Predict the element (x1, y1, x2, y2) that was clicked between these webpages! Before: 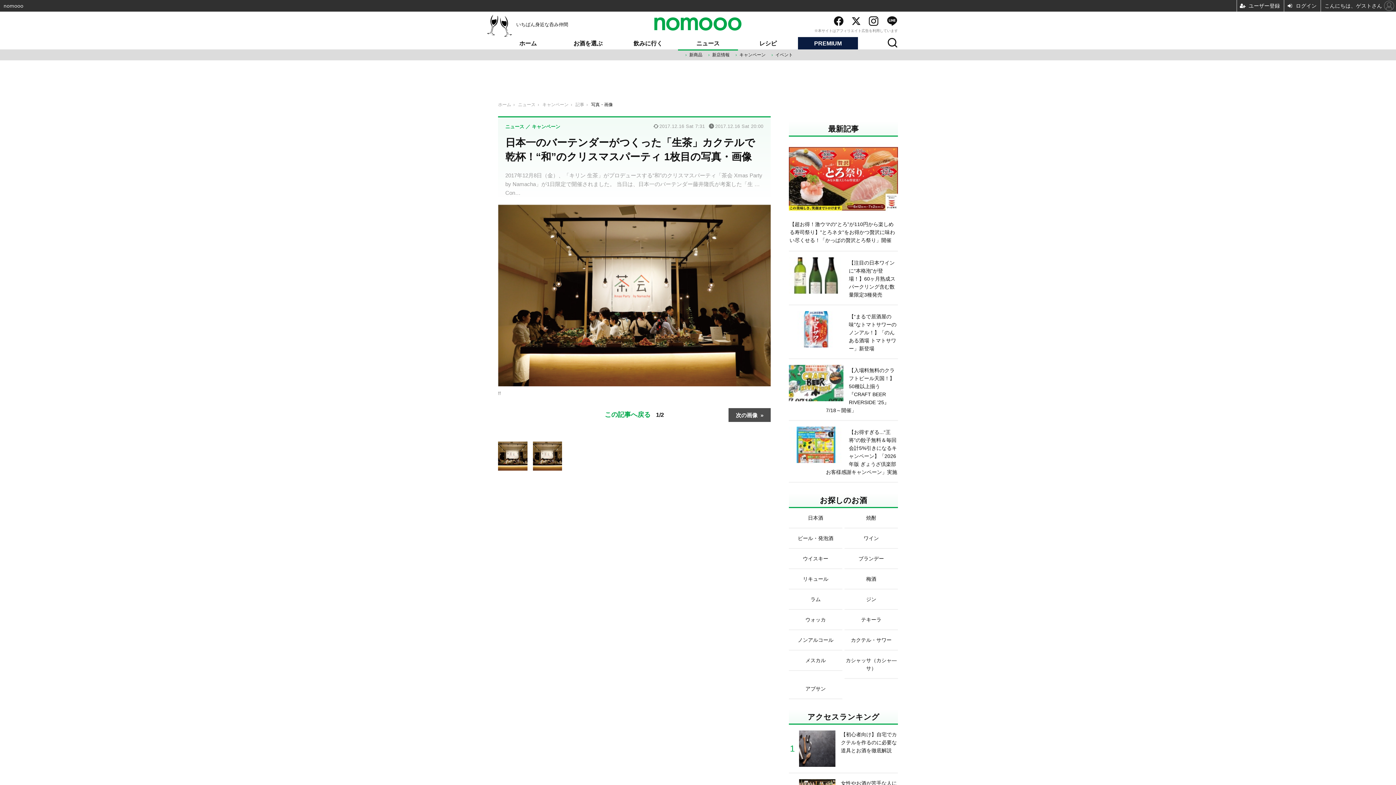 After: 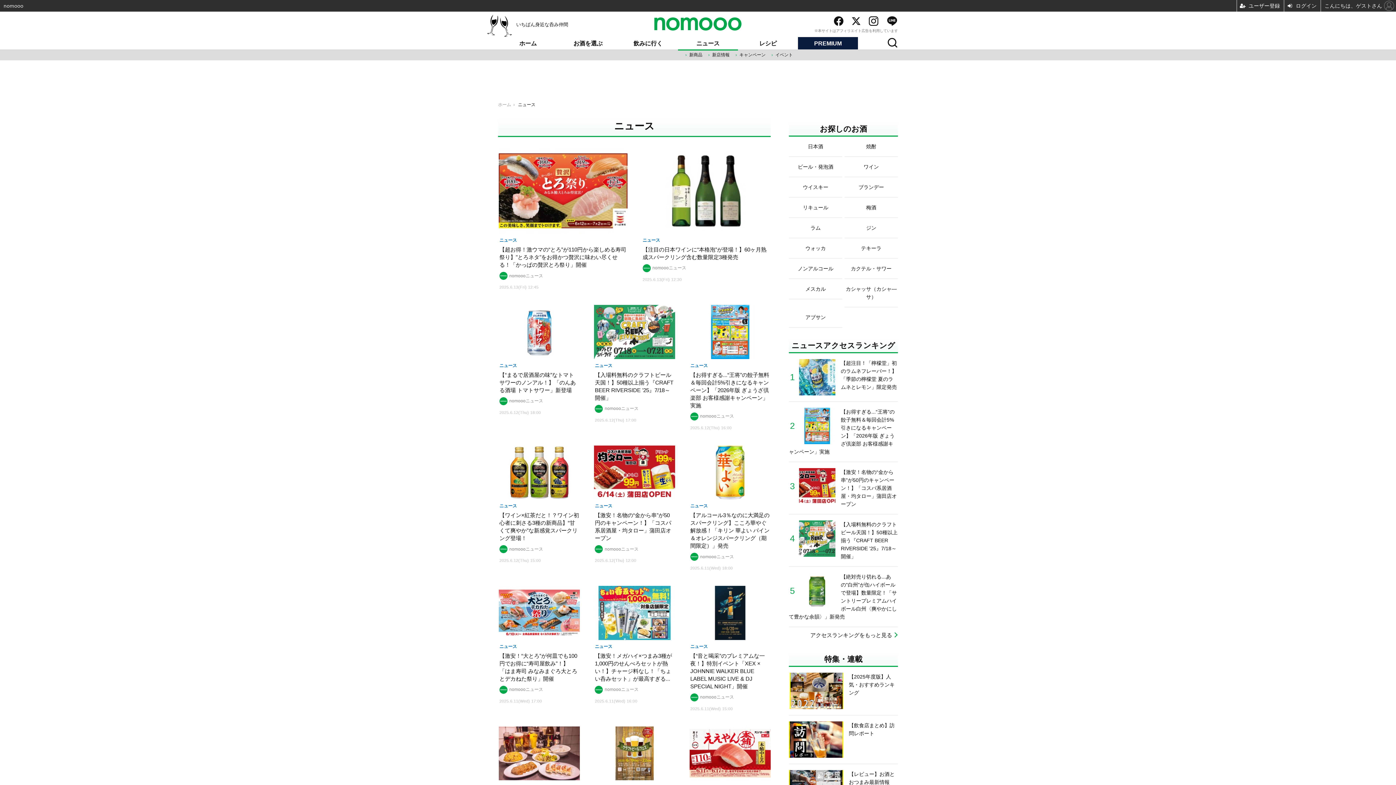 Action: bbox: (678, 37, 738, 49) label: ニュース